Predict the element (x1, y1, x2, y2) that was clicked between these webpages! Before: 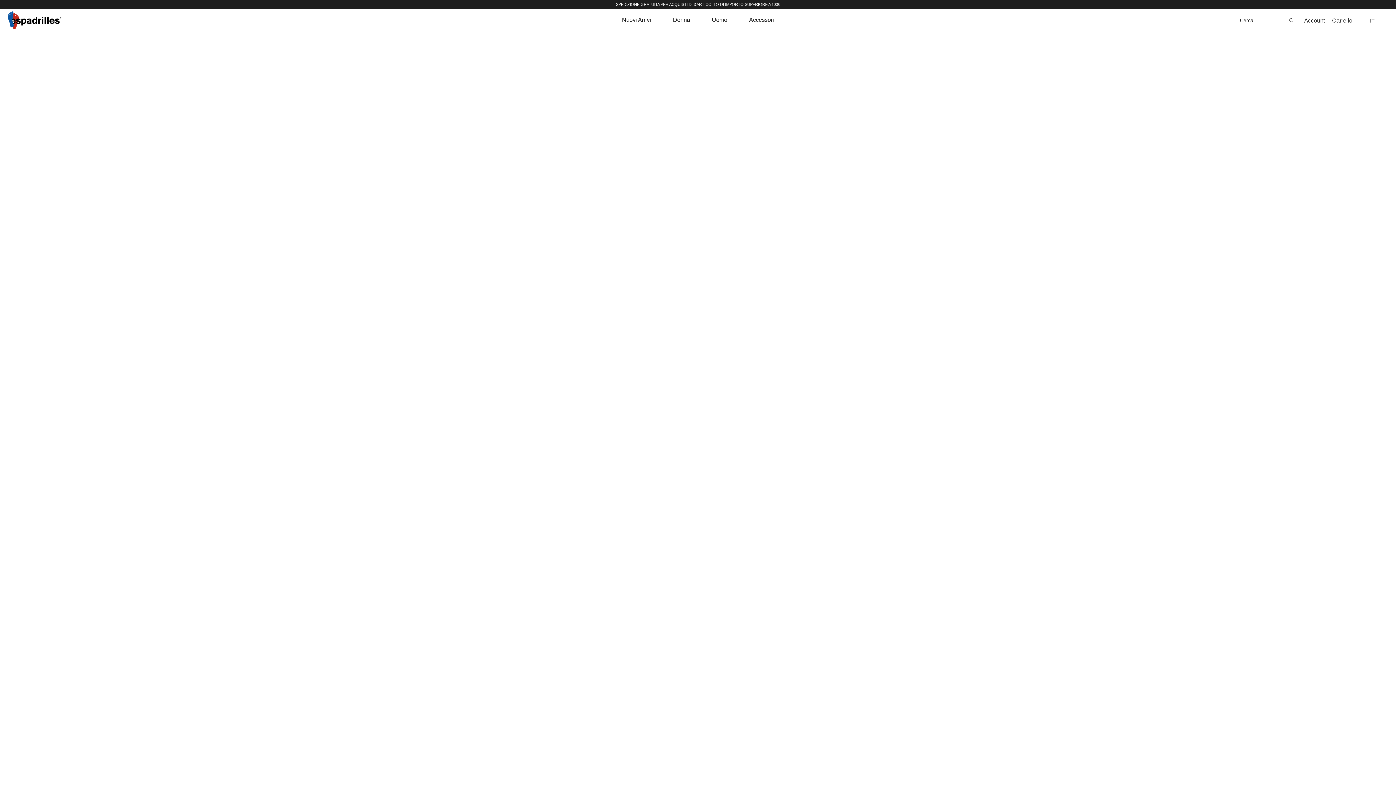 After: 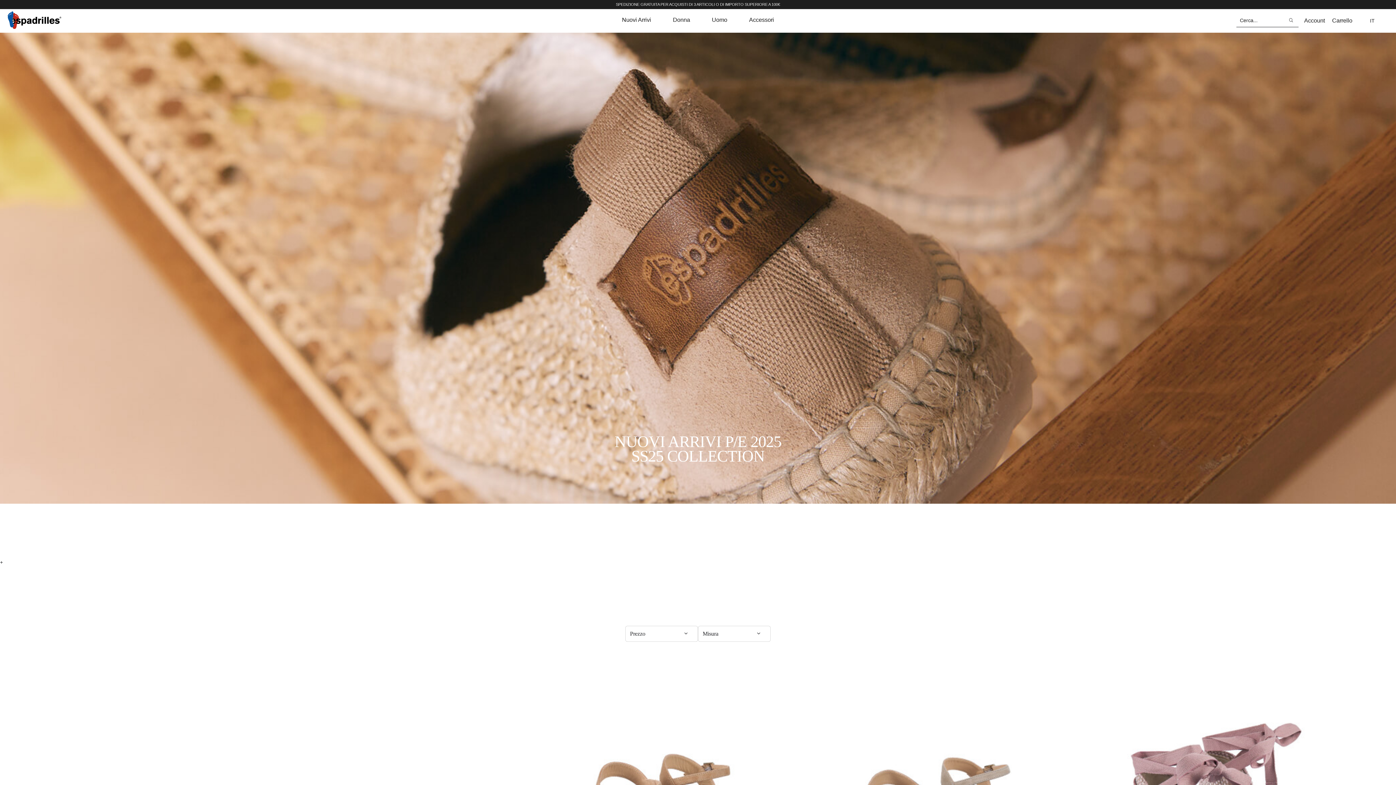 Action: label: Nuovi Arrivi bbox: (622, 9, 651, 30)